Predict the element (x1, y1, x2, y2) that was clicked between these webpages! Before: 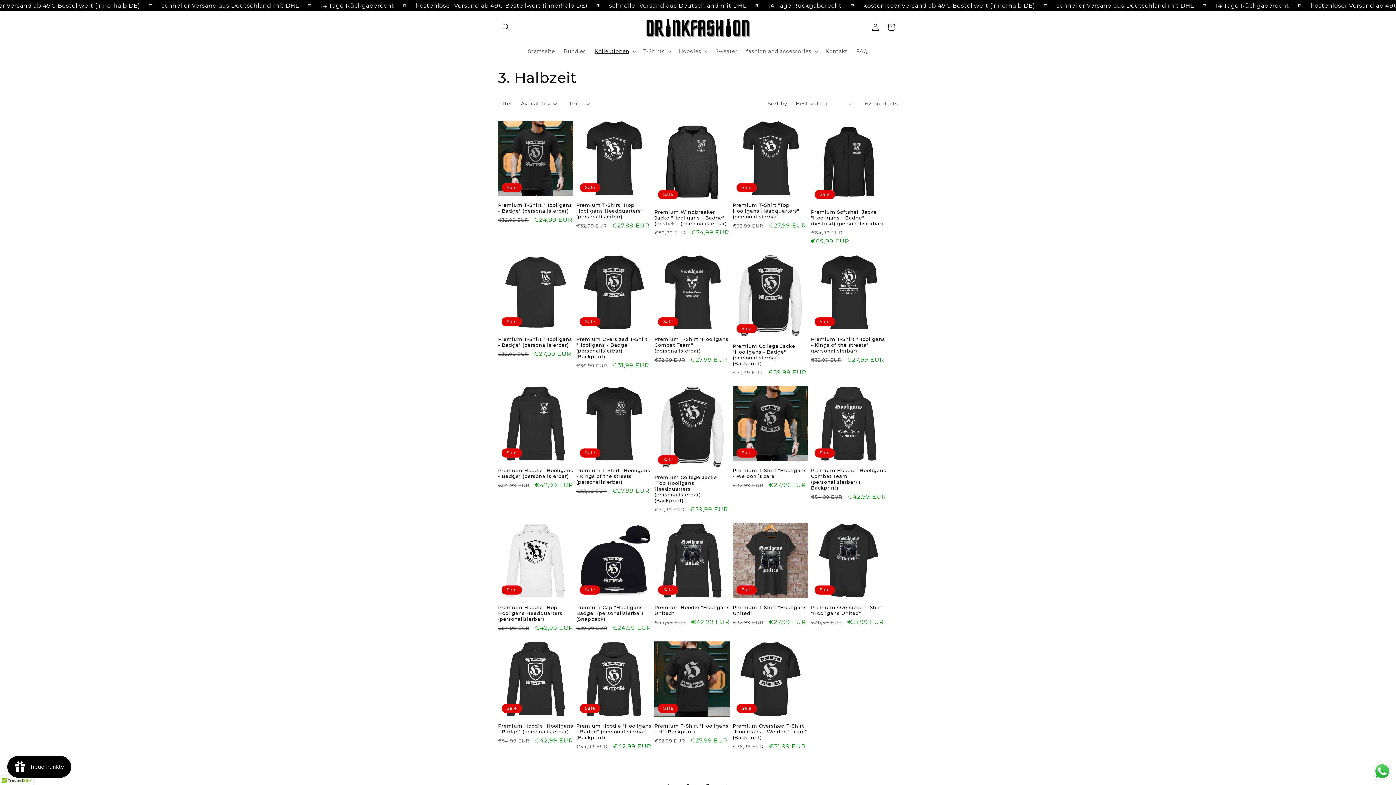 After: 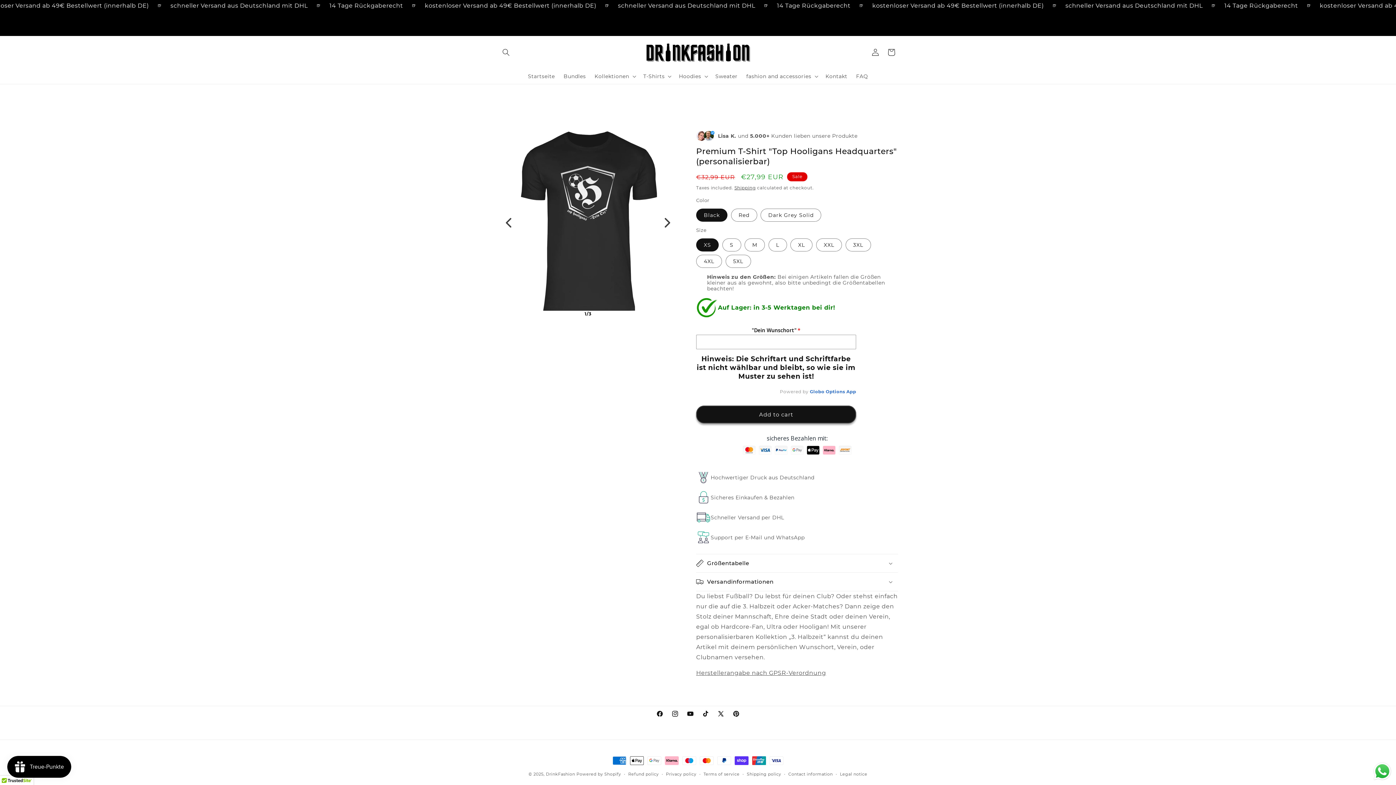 Action: bbox: (732, 202, 808, 219) label: Premium T-Shirt "Top Hooligans Headquarters" (personalisierbar)